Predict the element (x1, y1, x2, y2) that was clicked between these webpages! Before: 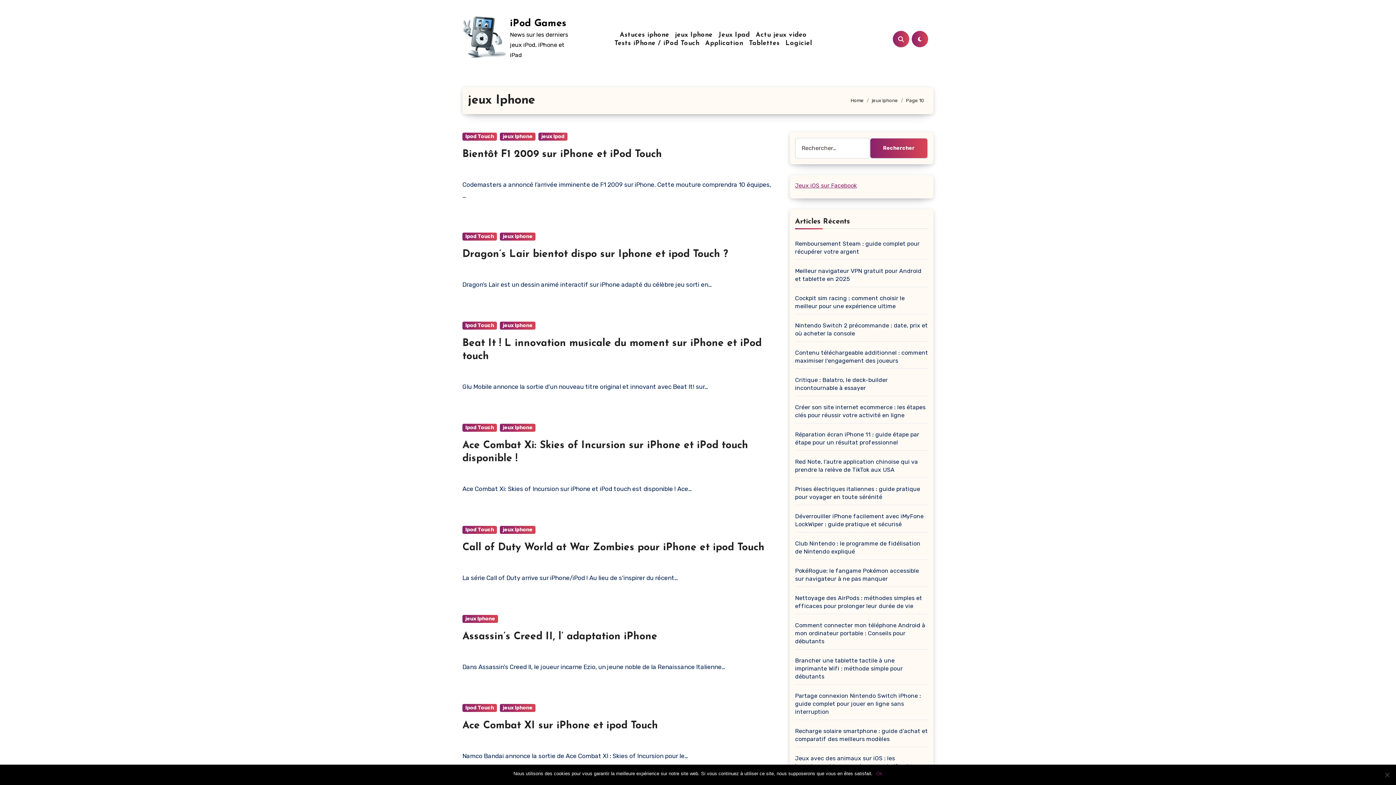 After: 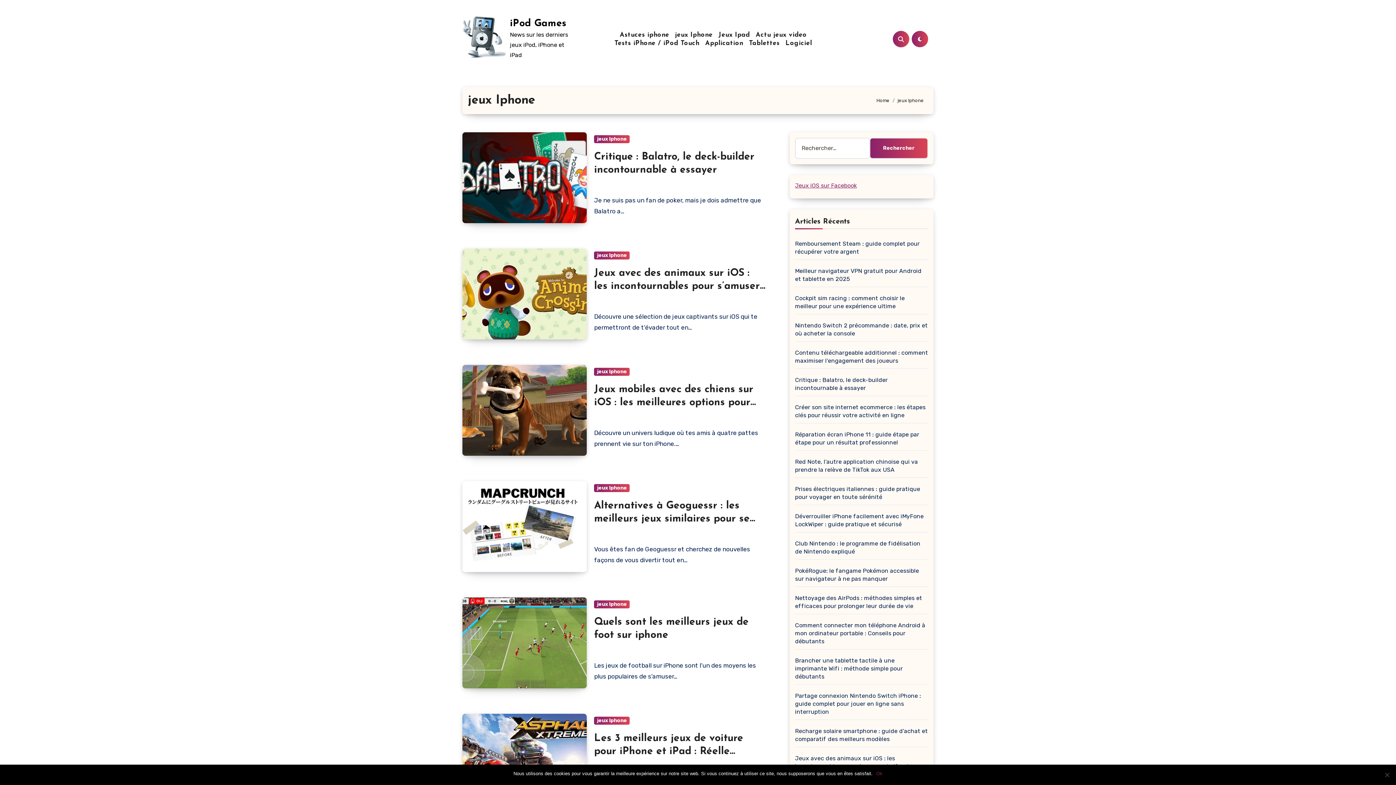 Action: label: jeux Iphone bbox: (672, 30, 715, 39)